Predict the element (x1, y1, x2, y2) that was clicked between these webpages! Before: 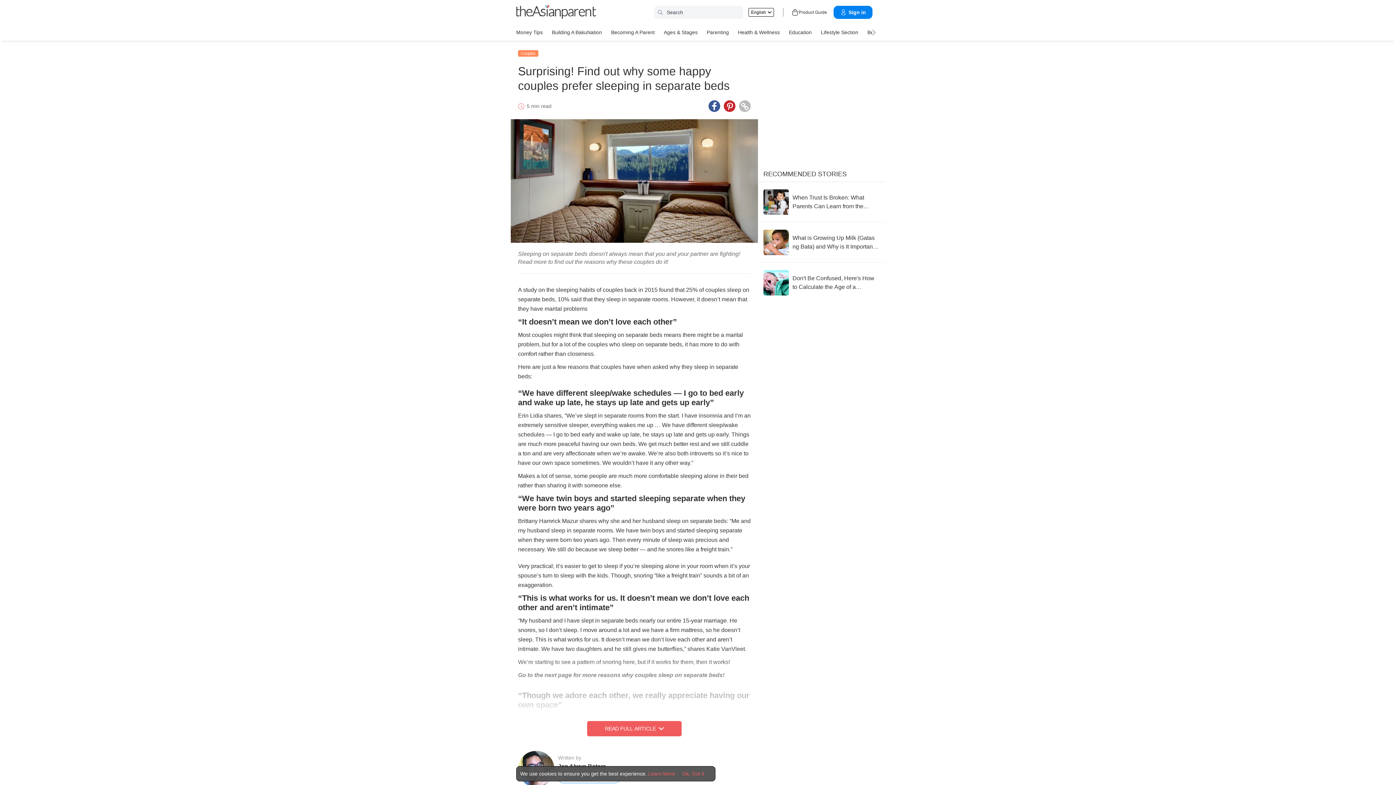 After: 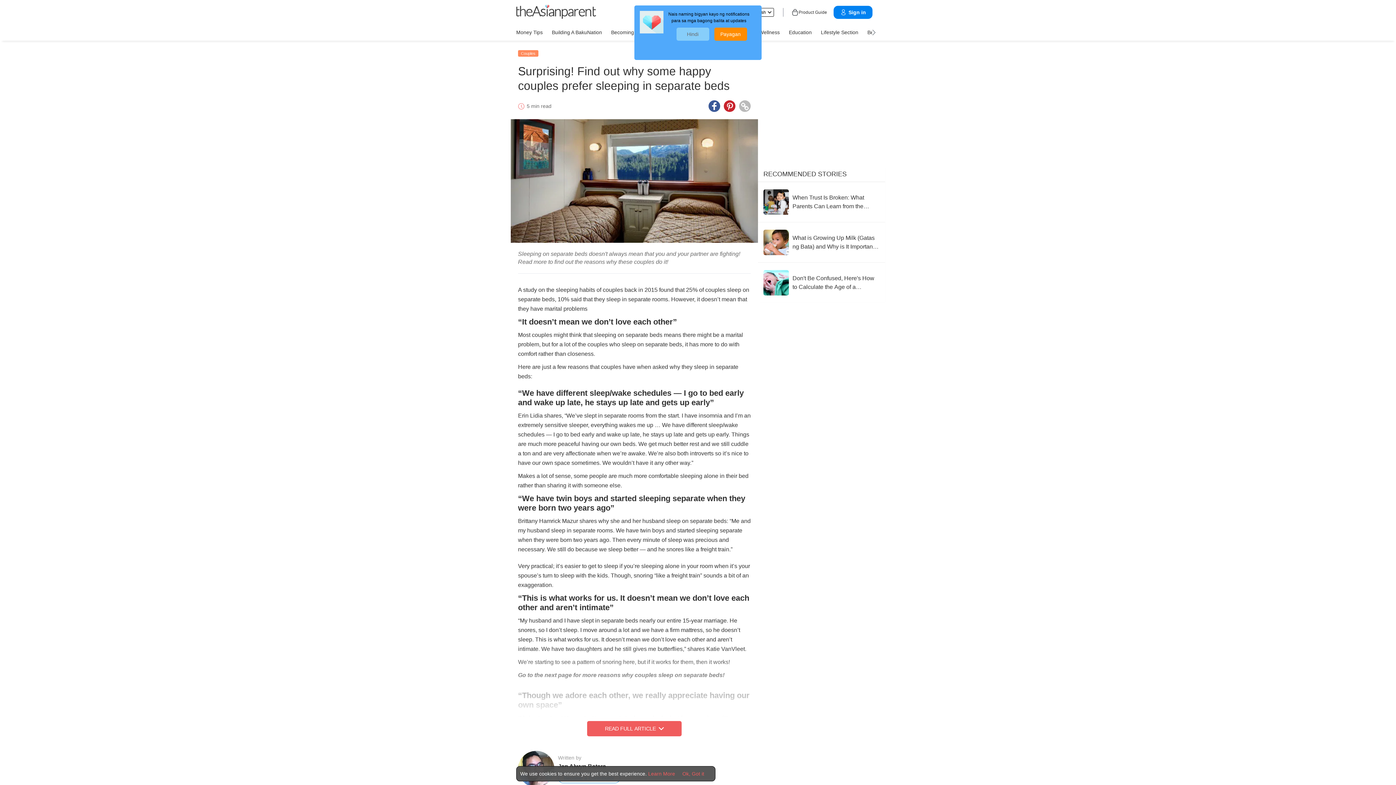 Action: bbox: (708, 100, 720, 112) label: Facebook icon - Share article